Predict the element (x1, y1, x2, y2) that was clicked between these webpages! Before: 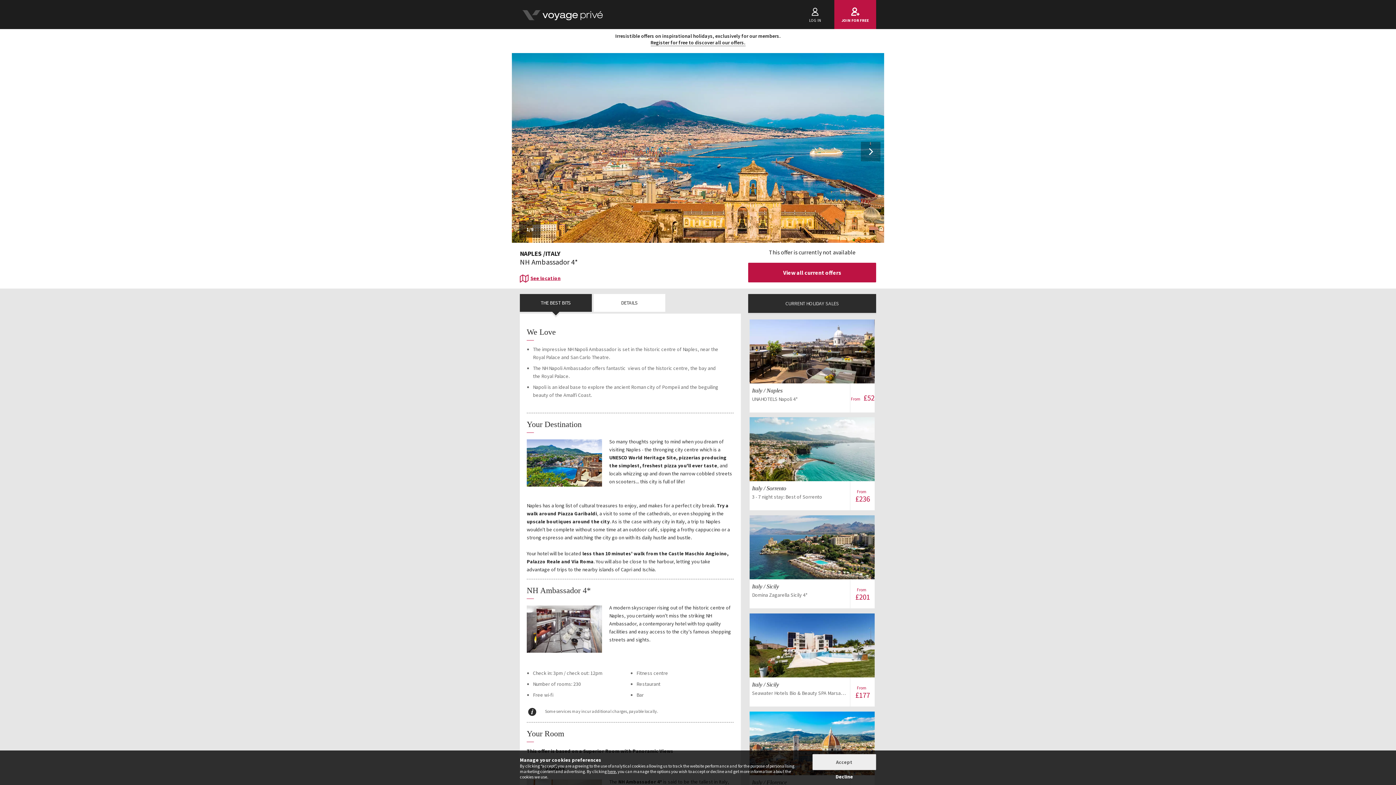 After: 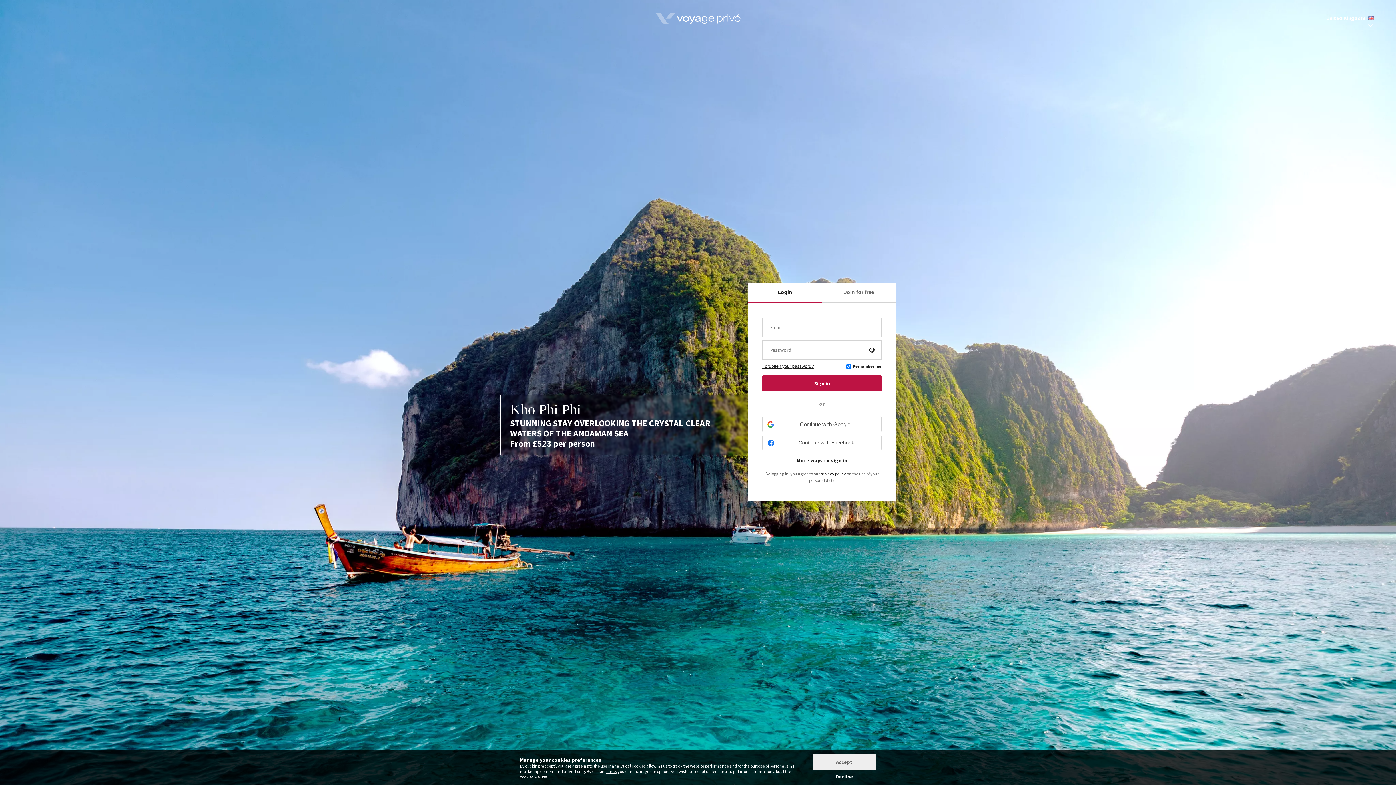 Action: bbox: (797, 0, 833, 29) label: LOG IN